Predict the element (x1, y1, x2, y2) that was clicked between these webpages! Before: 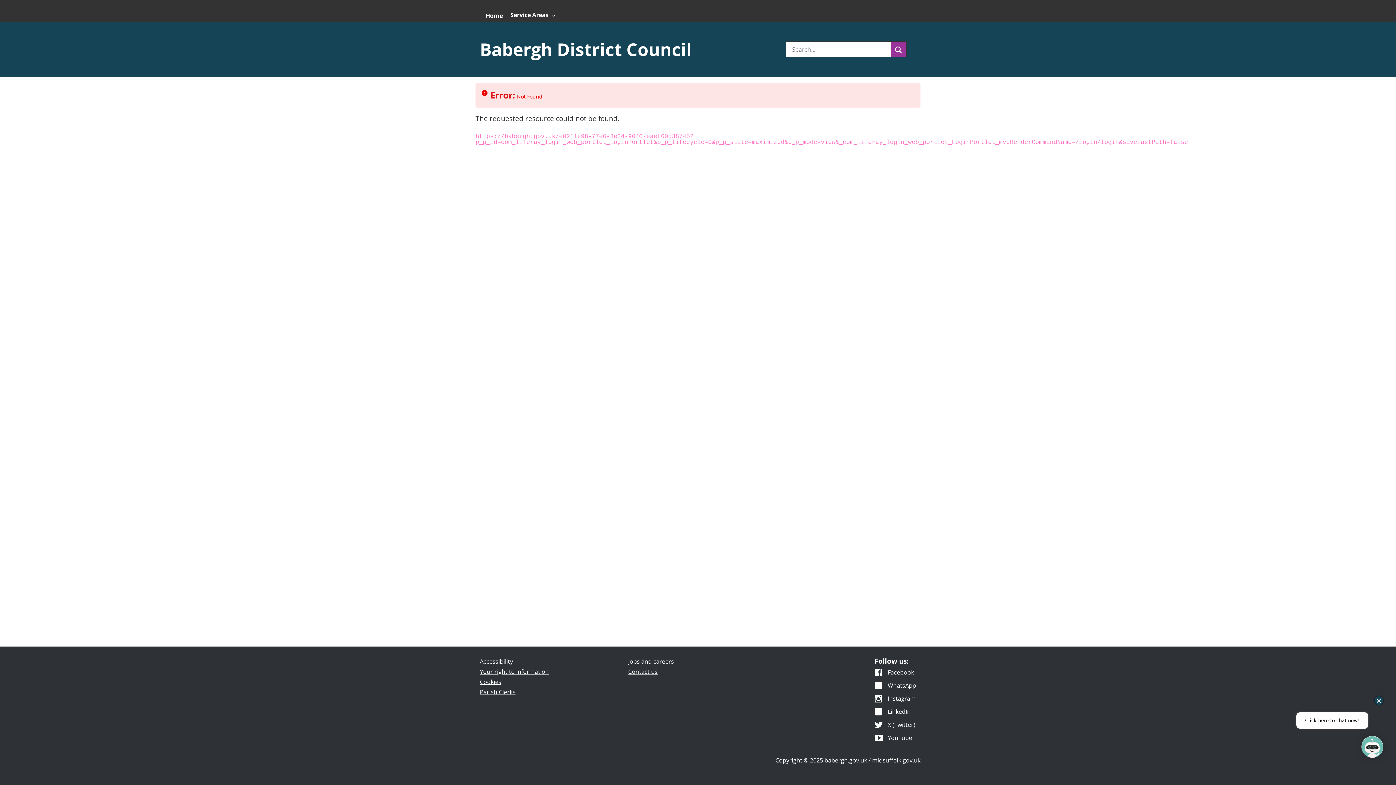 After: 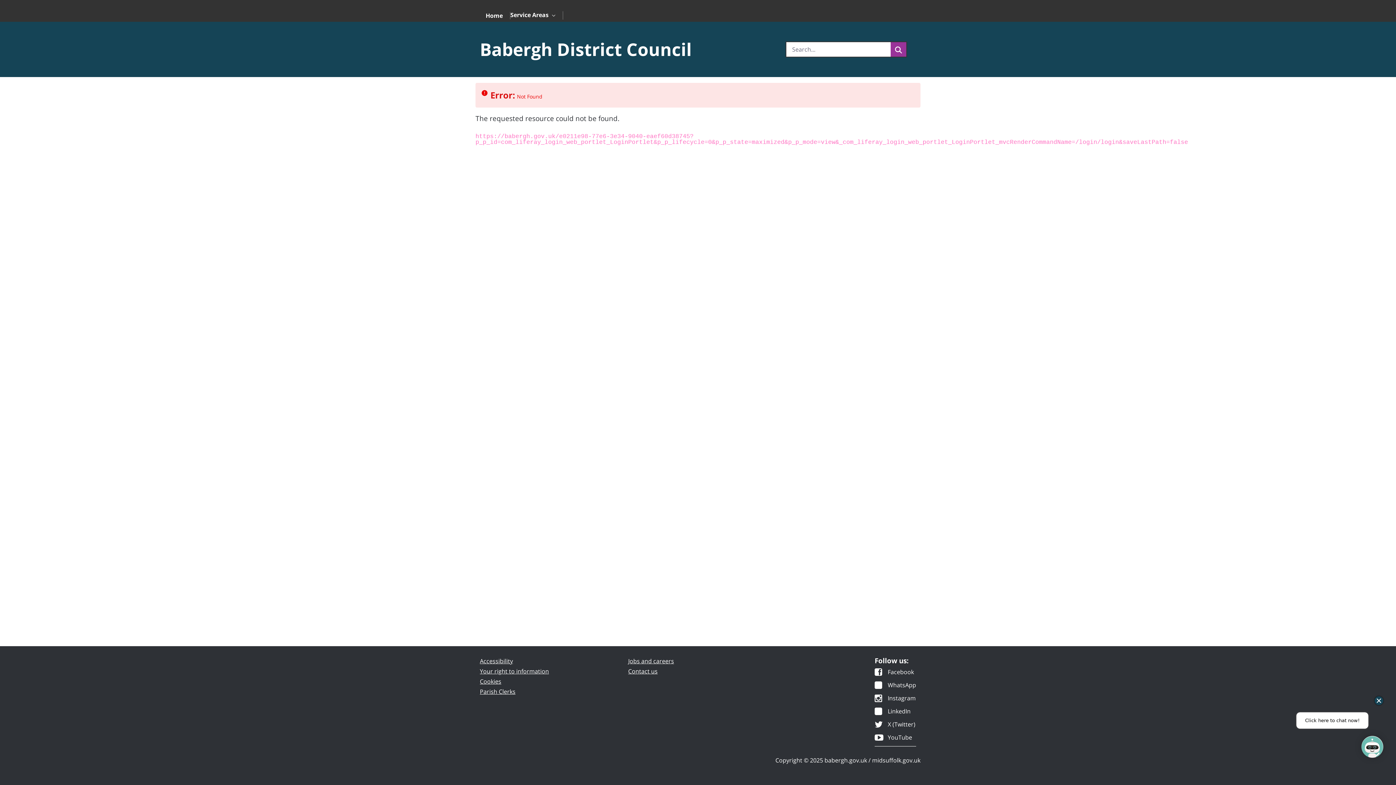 Action: label: YouTube (Opens in a new tab) bbox: (874, 735, 916, 746)